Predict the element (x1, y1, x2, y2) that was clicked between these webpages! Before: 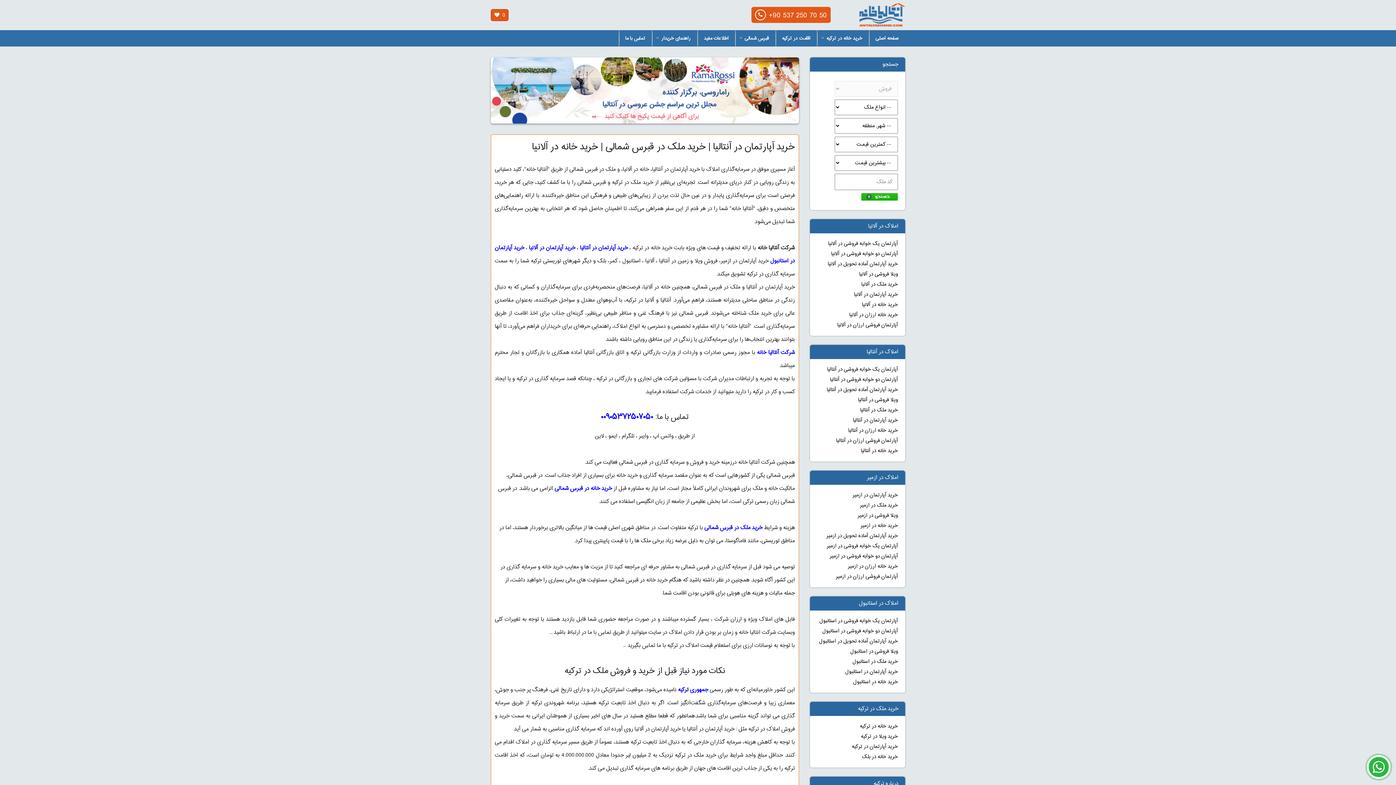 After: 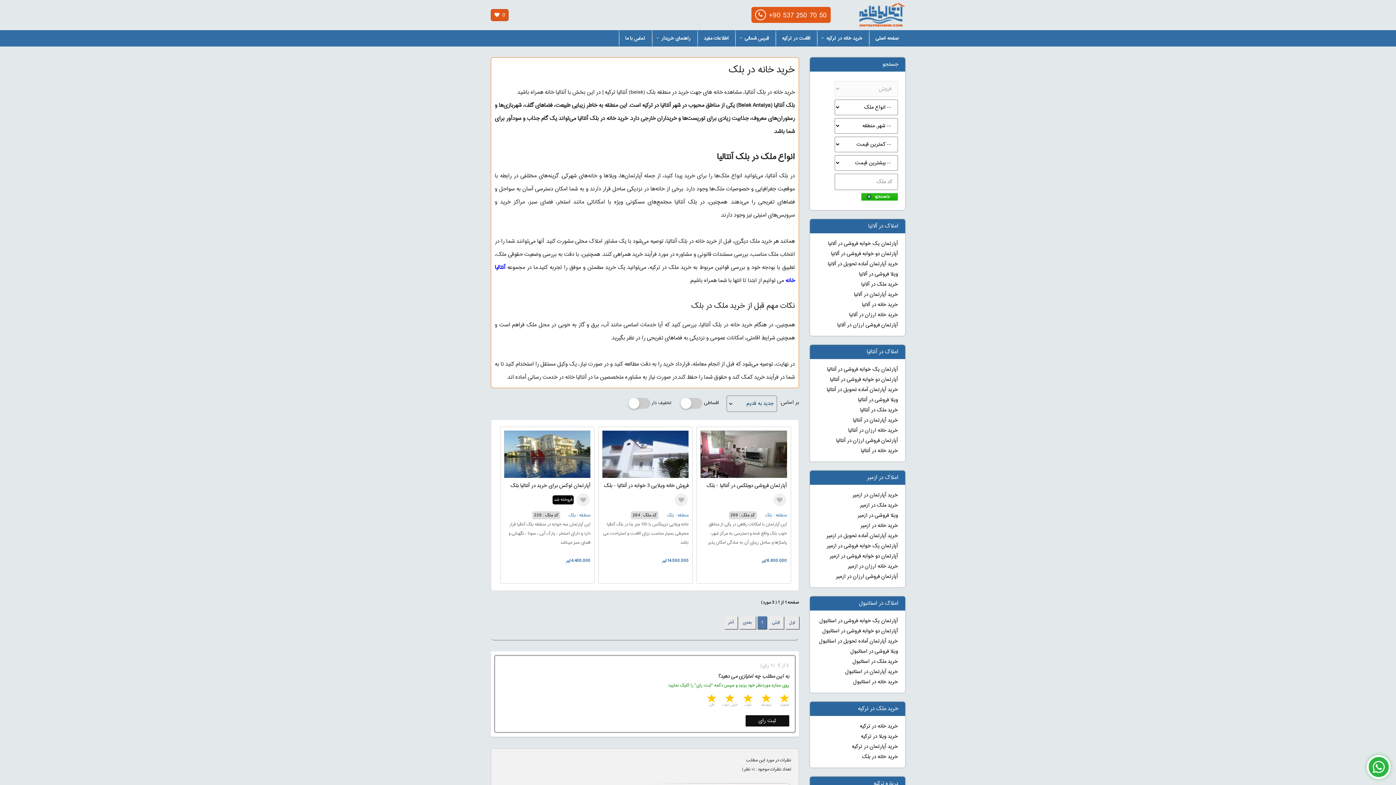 Action: label: خرید خانه در بلک bbox: (862, 752, 898, 762)